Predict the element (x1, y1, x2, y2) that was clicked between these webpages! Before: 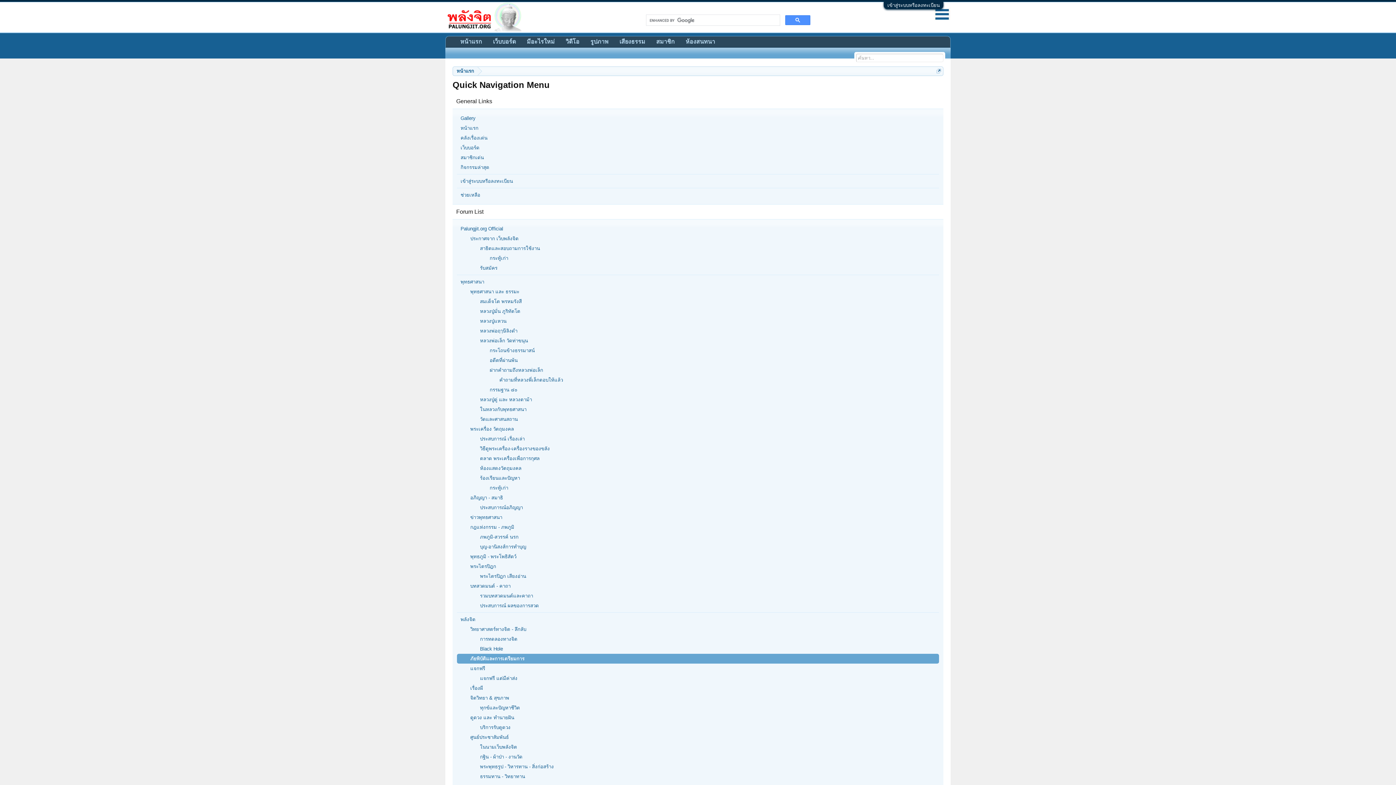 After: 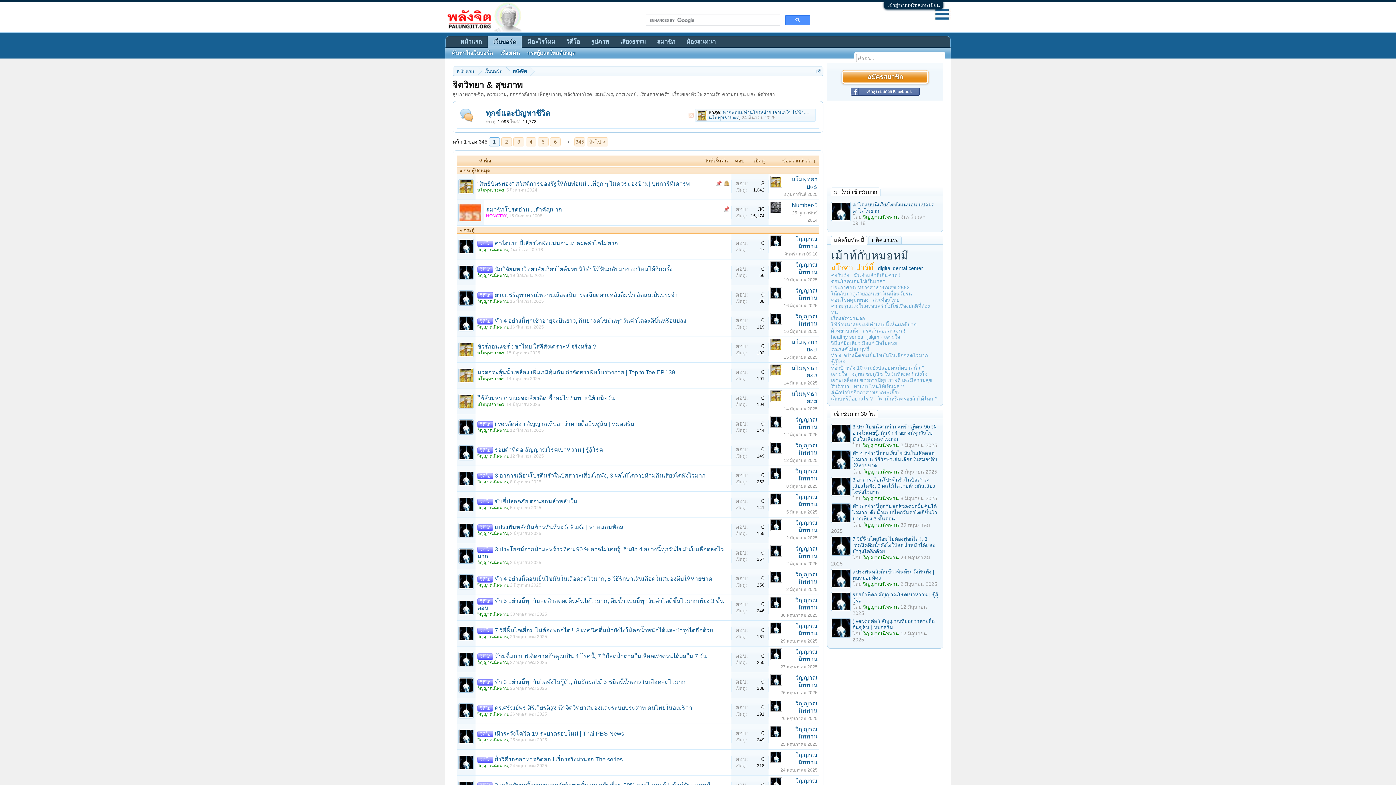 Action: bbox: (457, 693, 939, 703) label: จิตวิทยา & สุขภาพ